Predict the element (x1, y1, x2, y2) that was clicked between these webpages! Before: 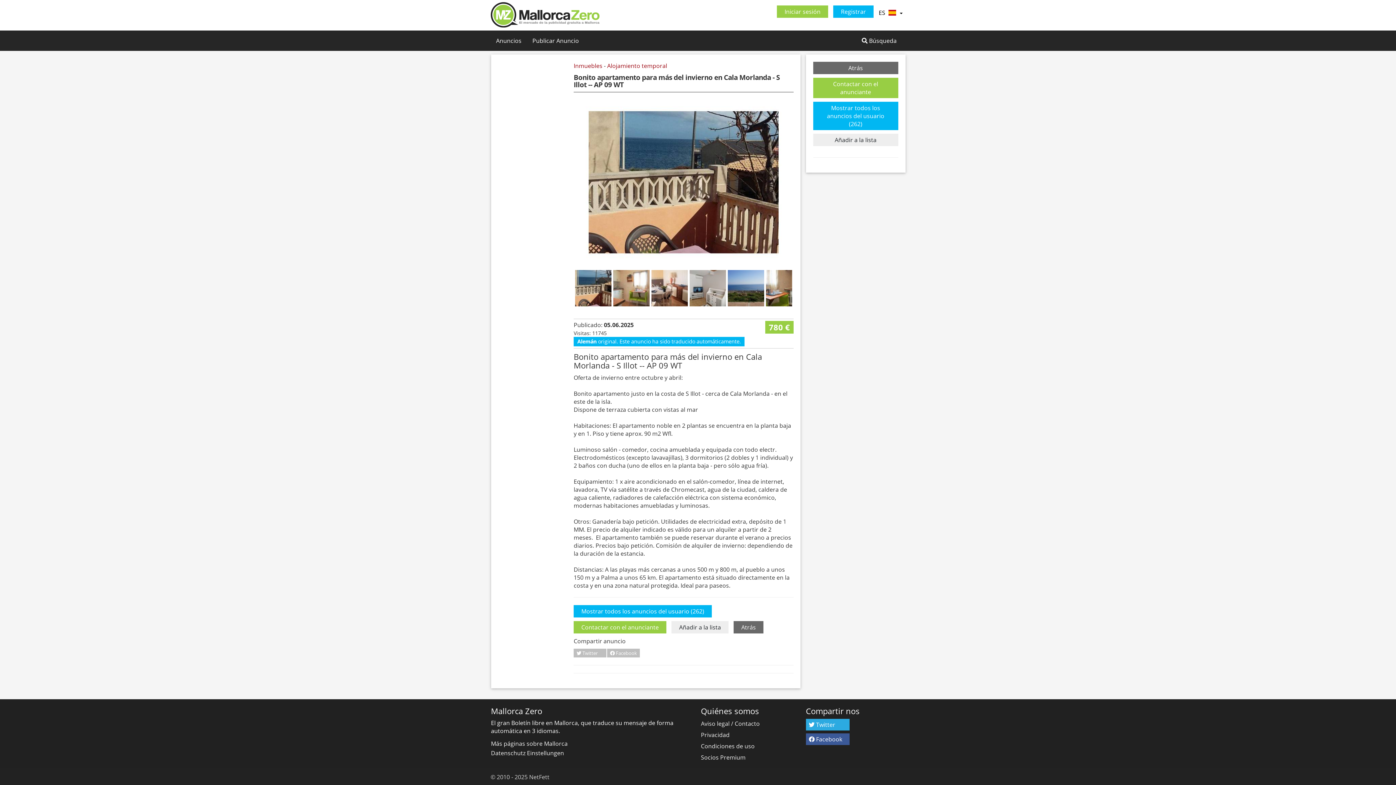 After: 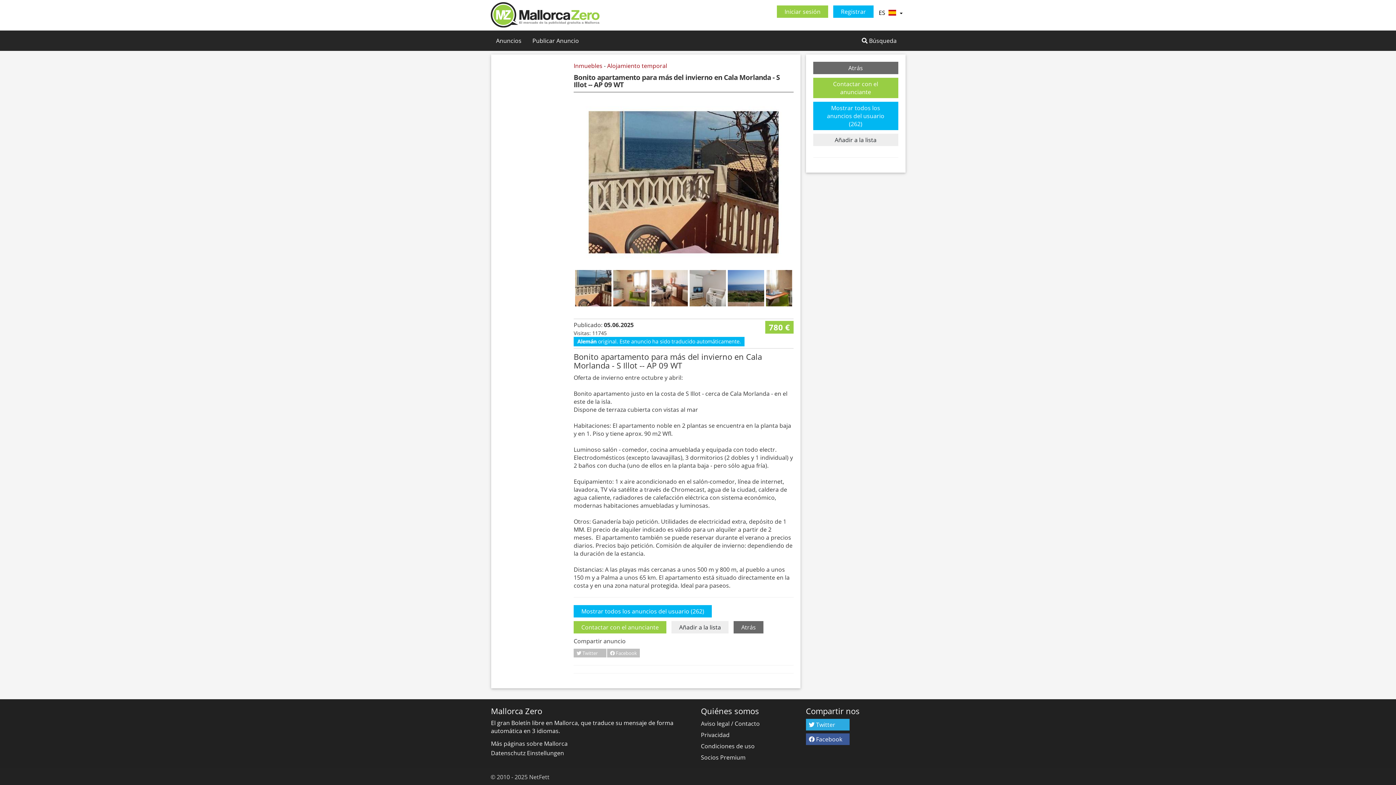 Action: bbox: (491, 749, 564, 757) label: Datenschutz Einstellungen